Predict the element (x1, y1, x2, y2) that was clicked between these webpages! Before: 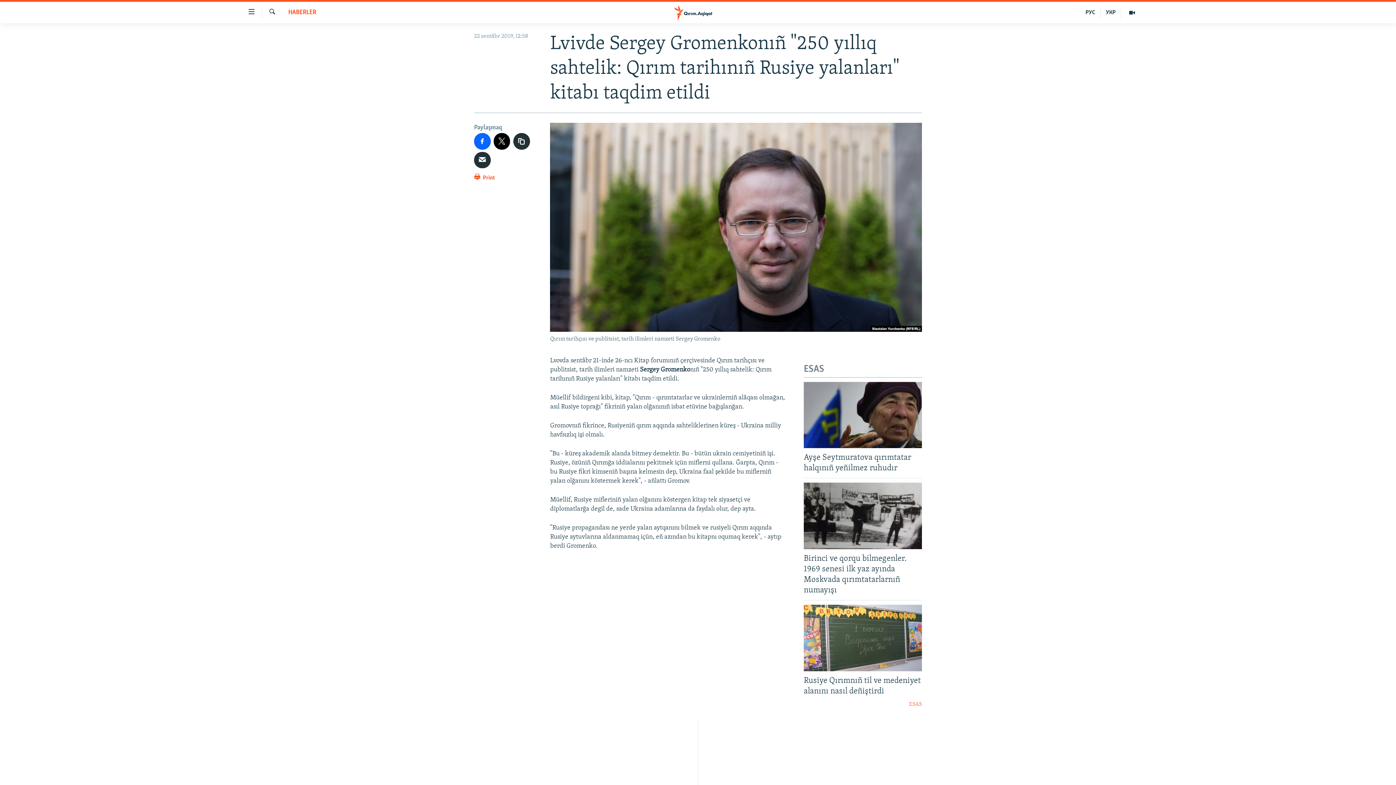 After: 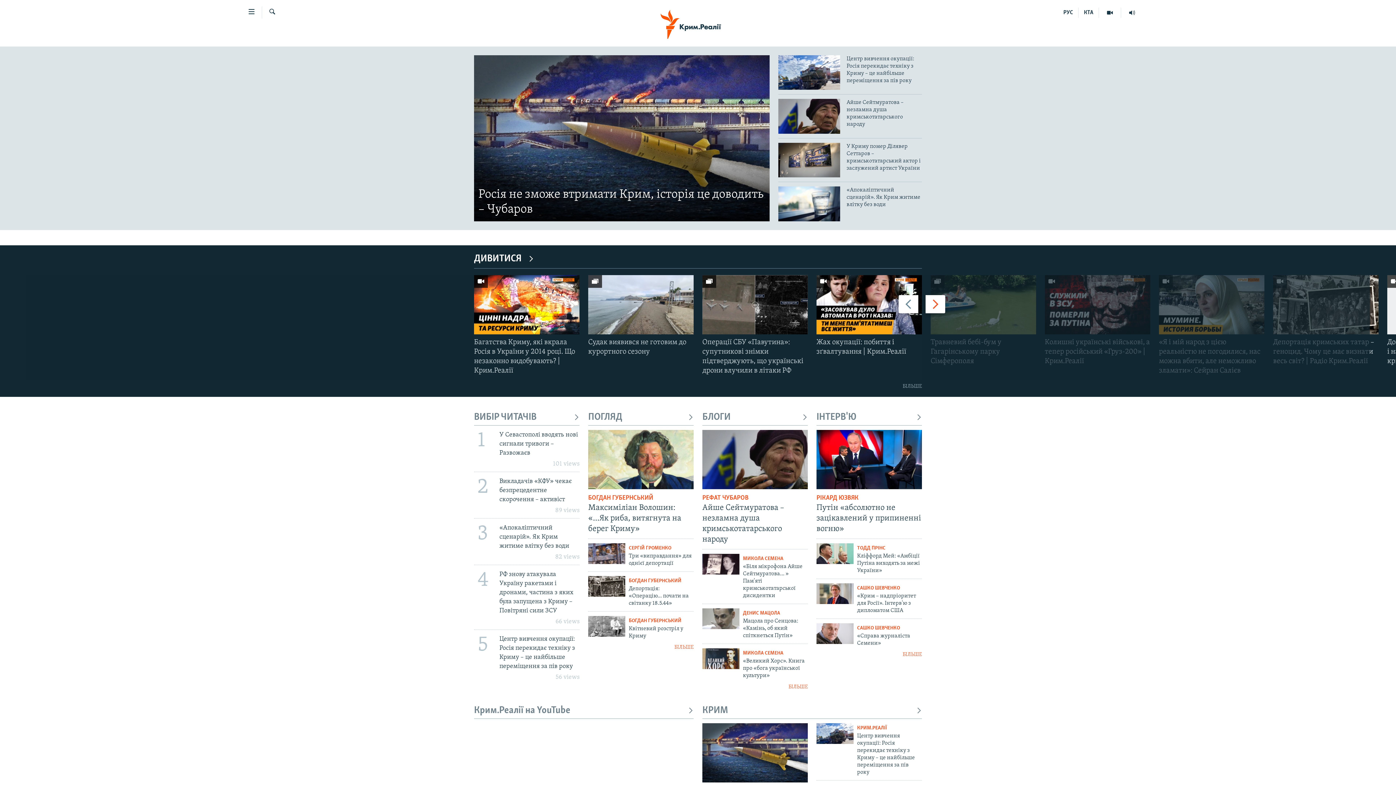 Action: label: УКР bbox: (1101, 7, 1121, 17)